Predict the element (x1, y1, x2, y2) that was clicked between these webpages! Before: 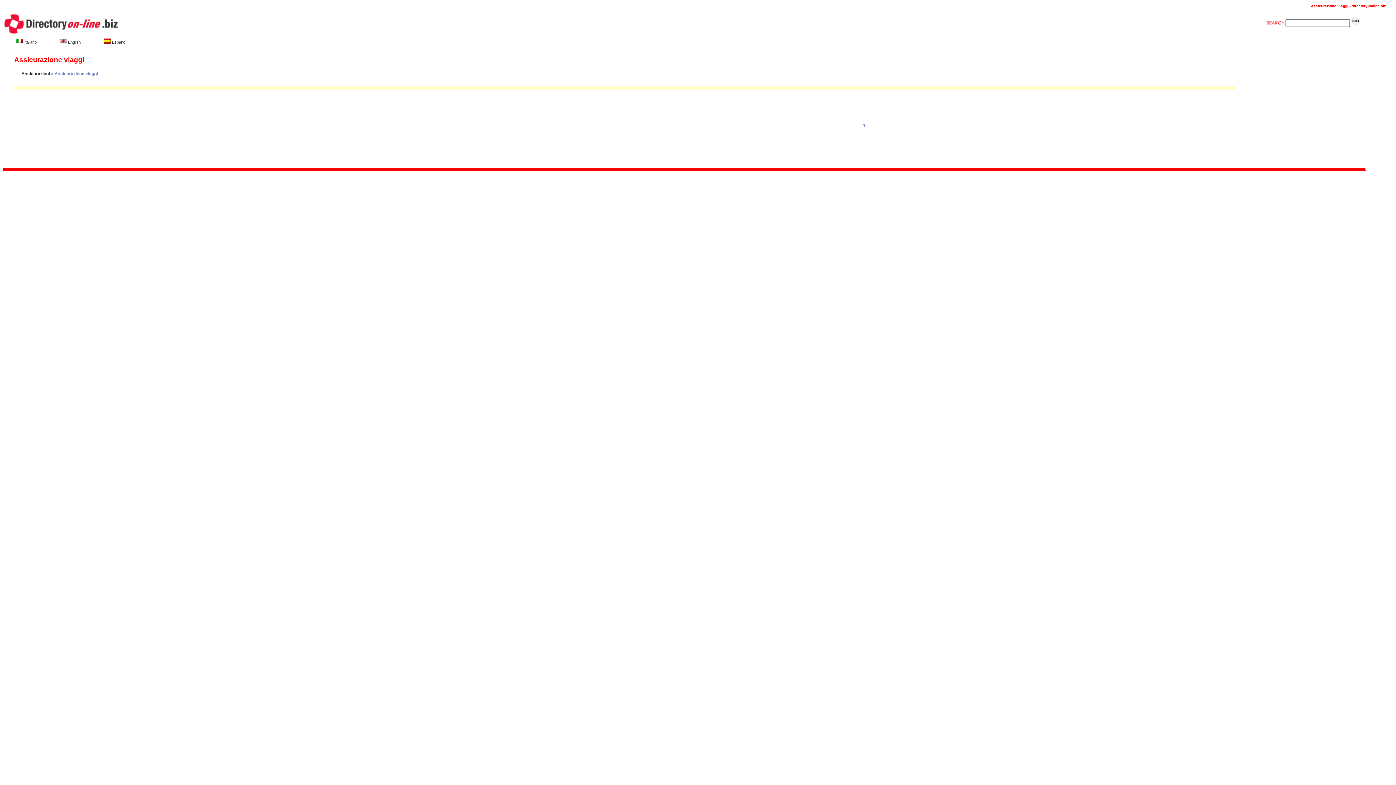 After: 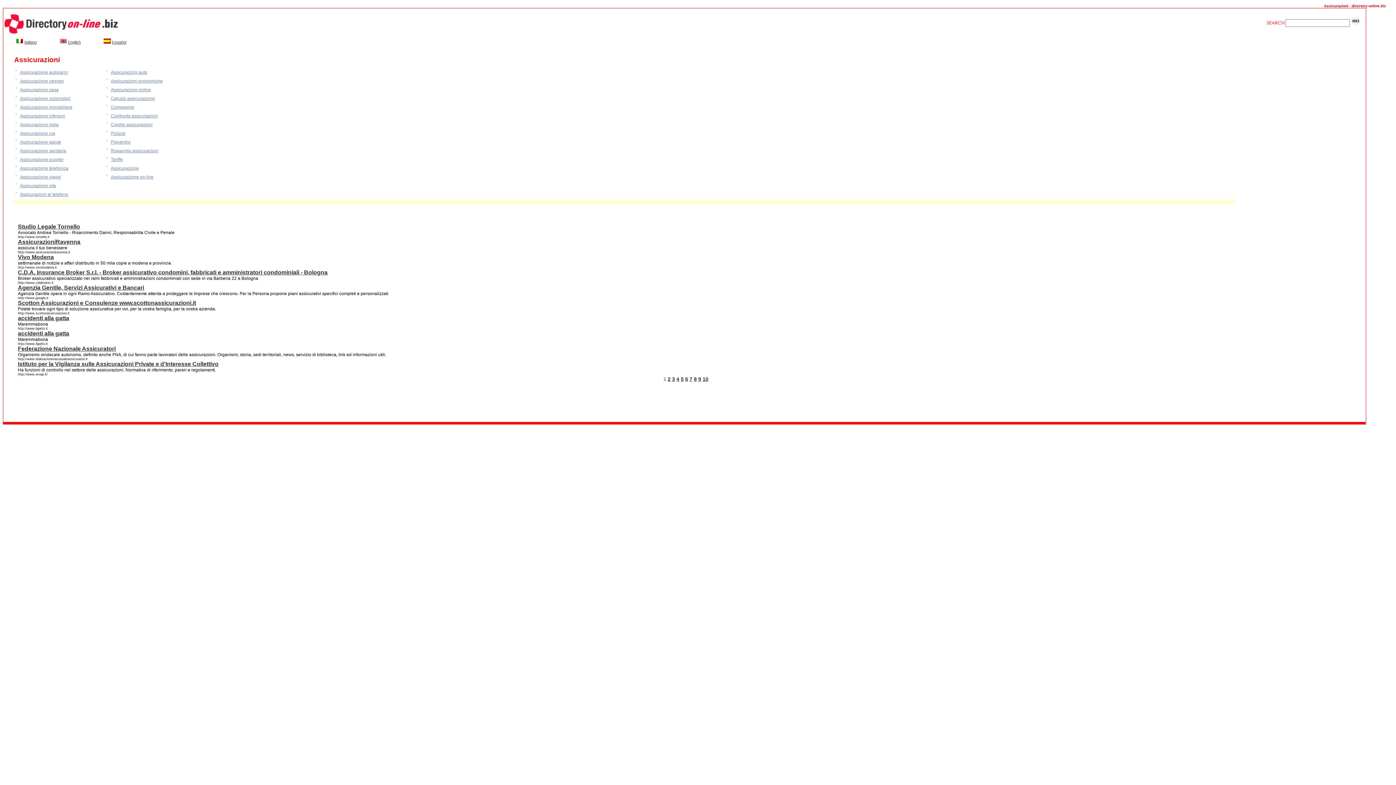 Action: label: Assicurazioni bbox: (21, 71, 49, 76)